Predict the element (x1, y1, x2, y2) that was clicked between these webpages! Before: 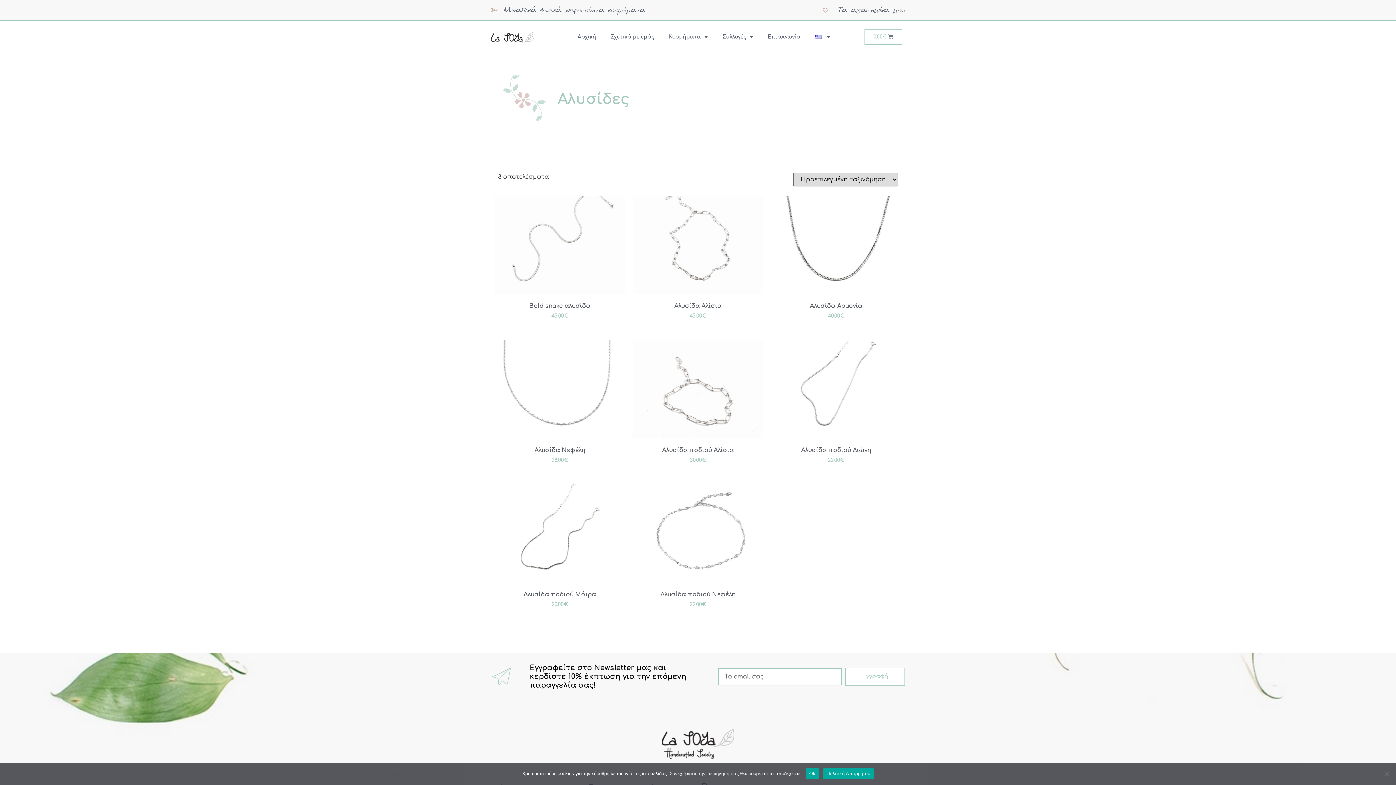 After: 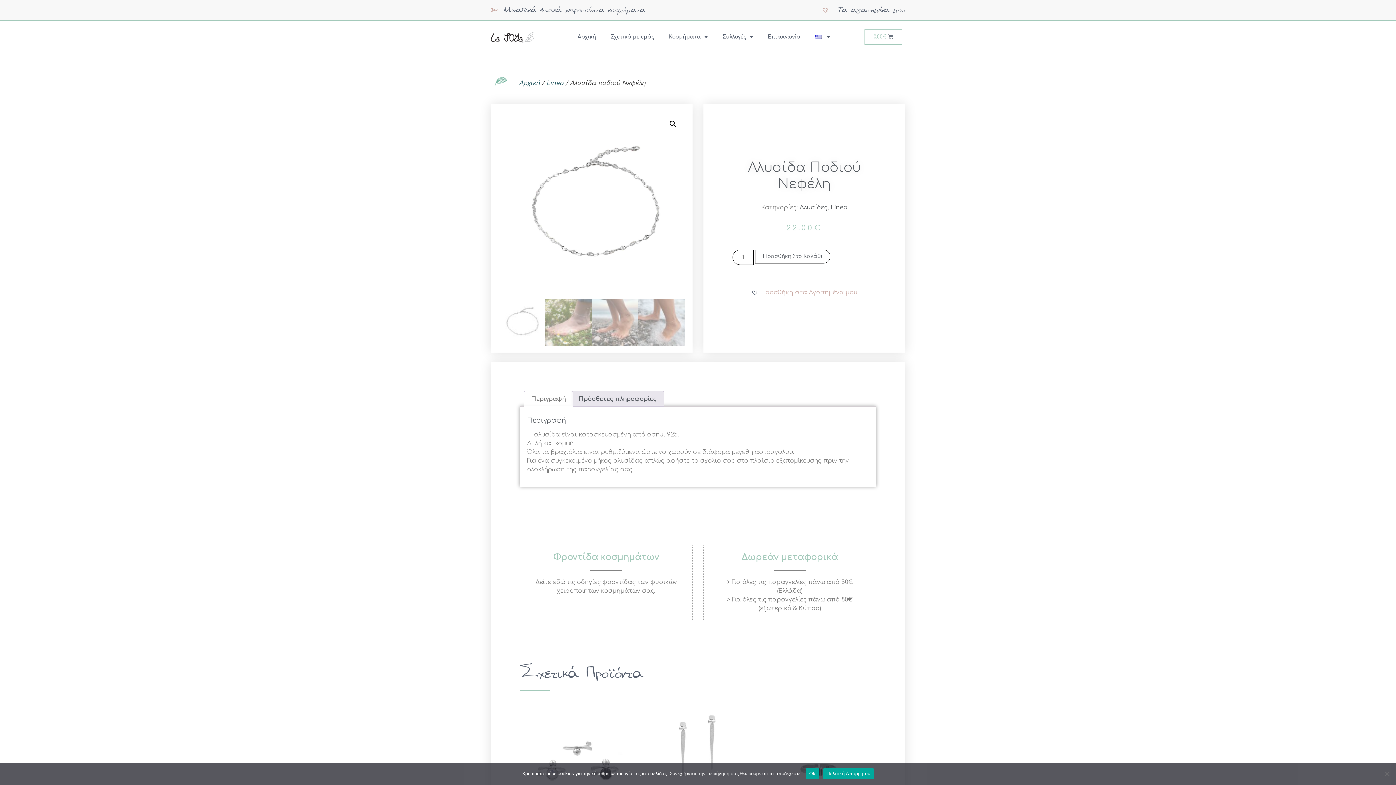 Action: label: Αλυσίδα ποδιού Νεφέλη bbox: (639, 588, 756, 601)